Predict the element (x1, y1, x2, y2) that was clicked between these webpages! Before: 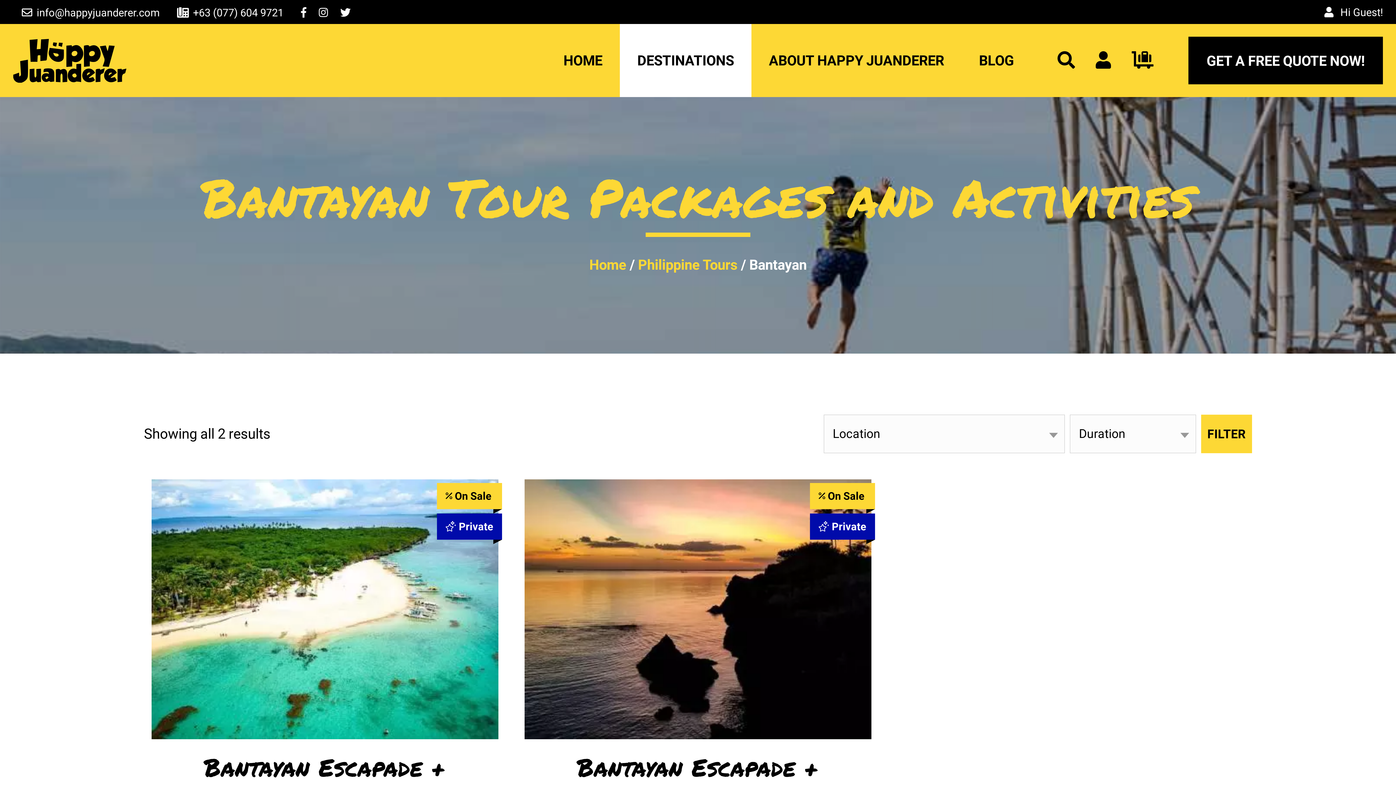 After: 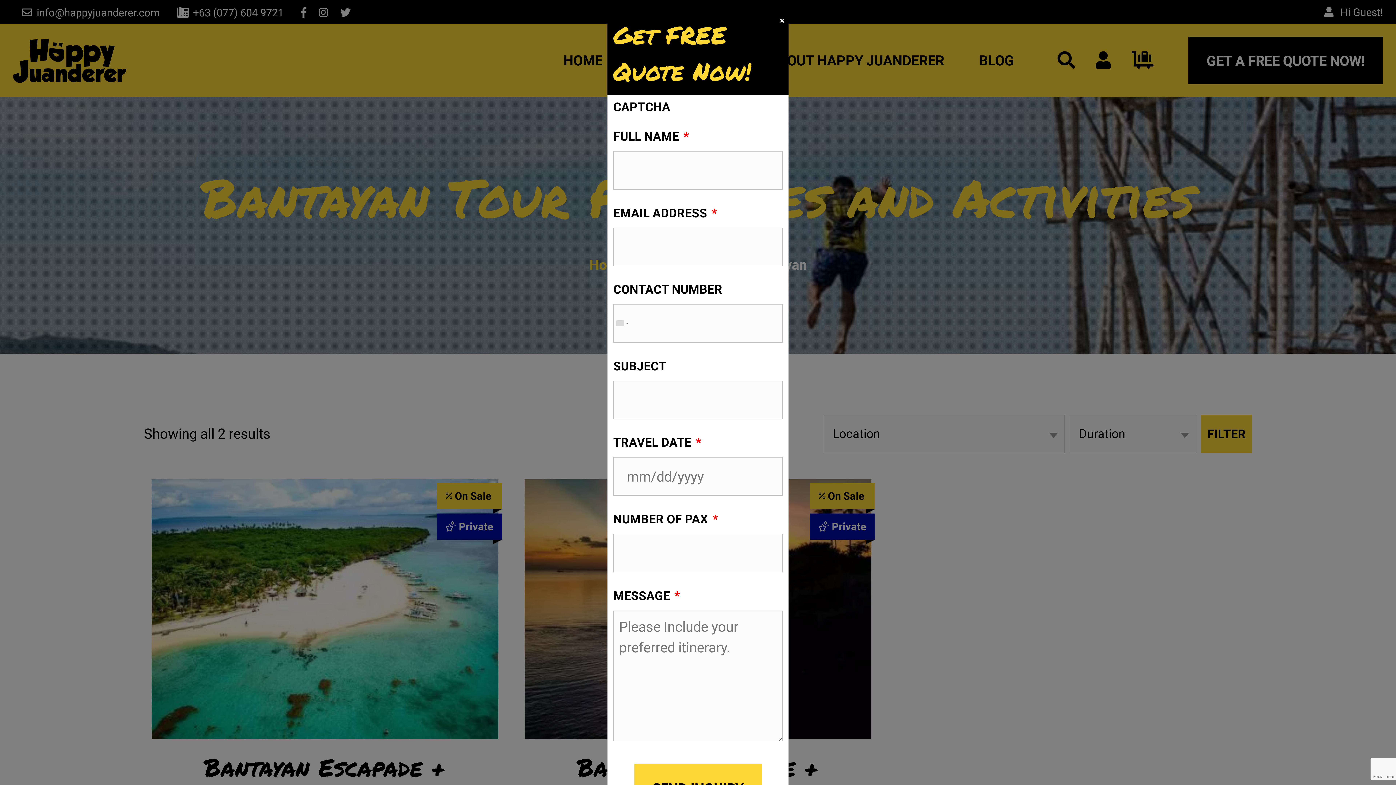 Action: bbox: (1188, 36, 1383, 84) label: GET A FREE QUOTE NOW!